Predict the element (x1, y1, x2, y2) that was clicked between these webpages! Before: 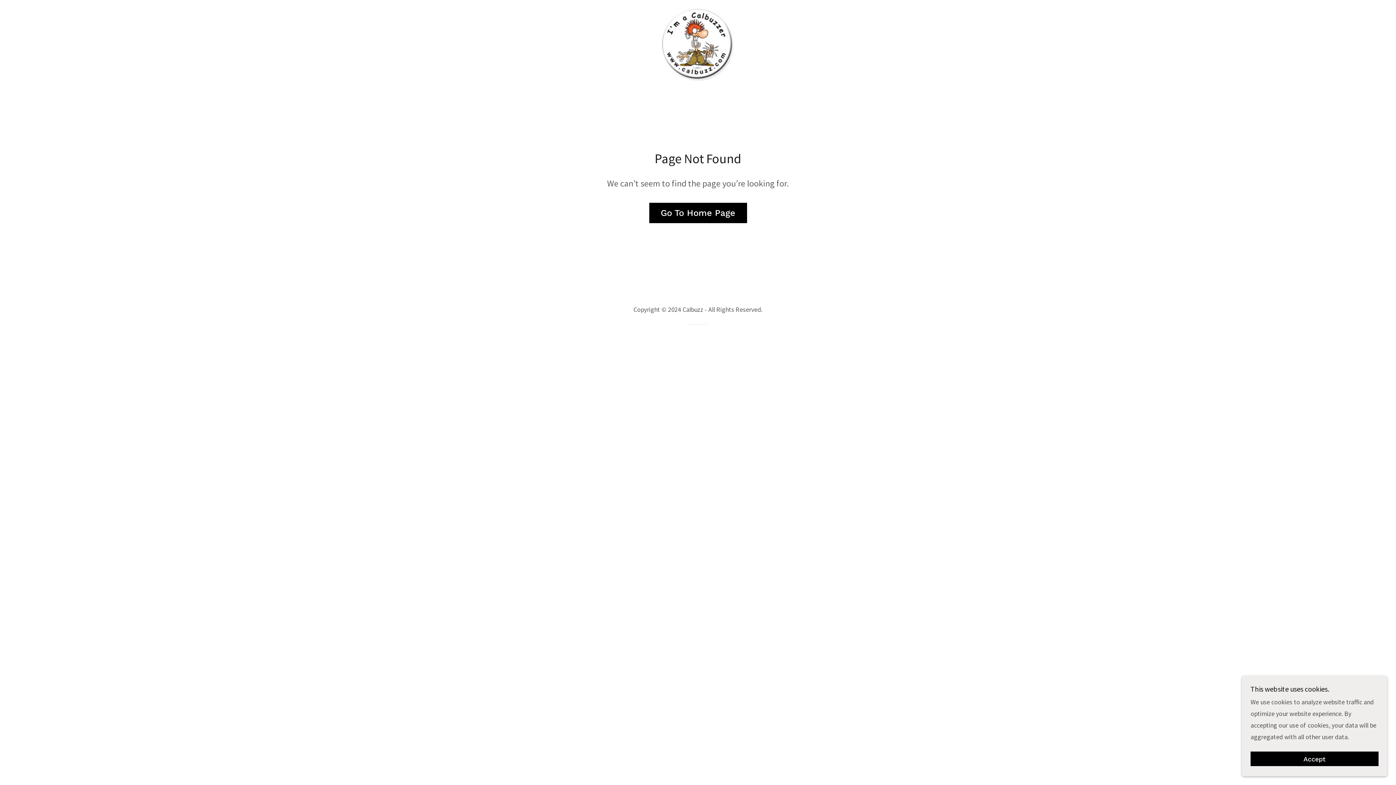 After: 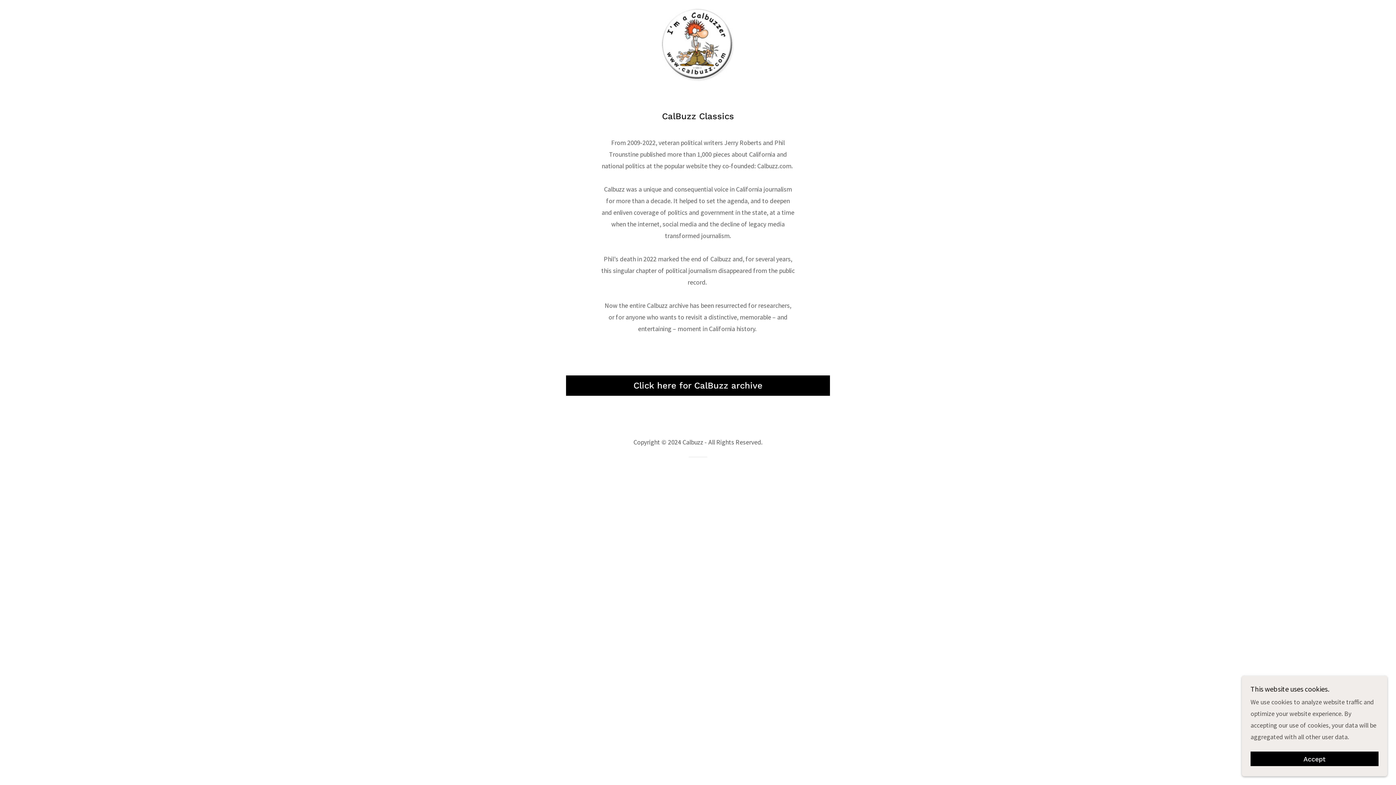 Action: bbox: (649, 202, 747, 223) label: Go To Home Page